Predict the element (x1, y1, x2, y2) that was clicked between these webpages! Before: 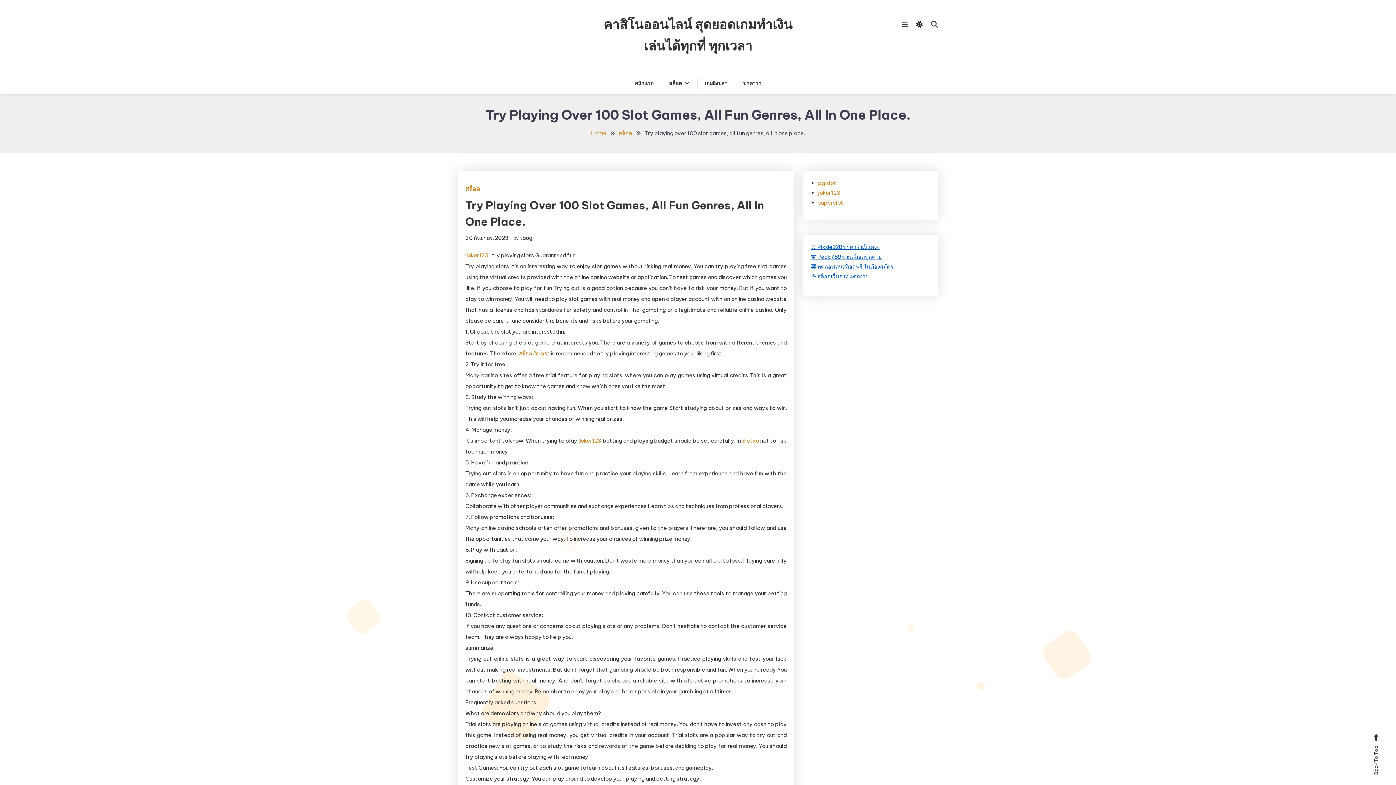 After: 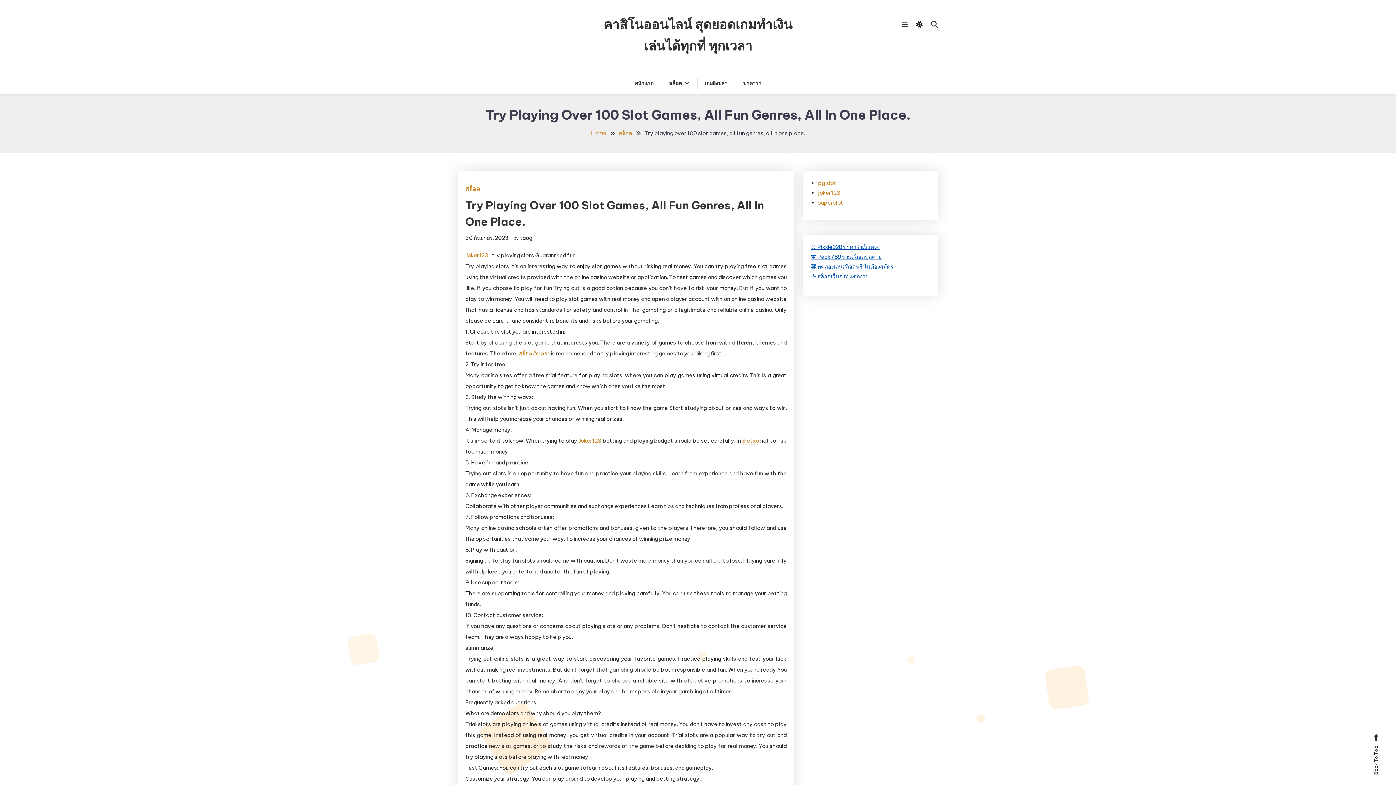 Action: label: Slotxo bbox: (742, 437, 759, 444)